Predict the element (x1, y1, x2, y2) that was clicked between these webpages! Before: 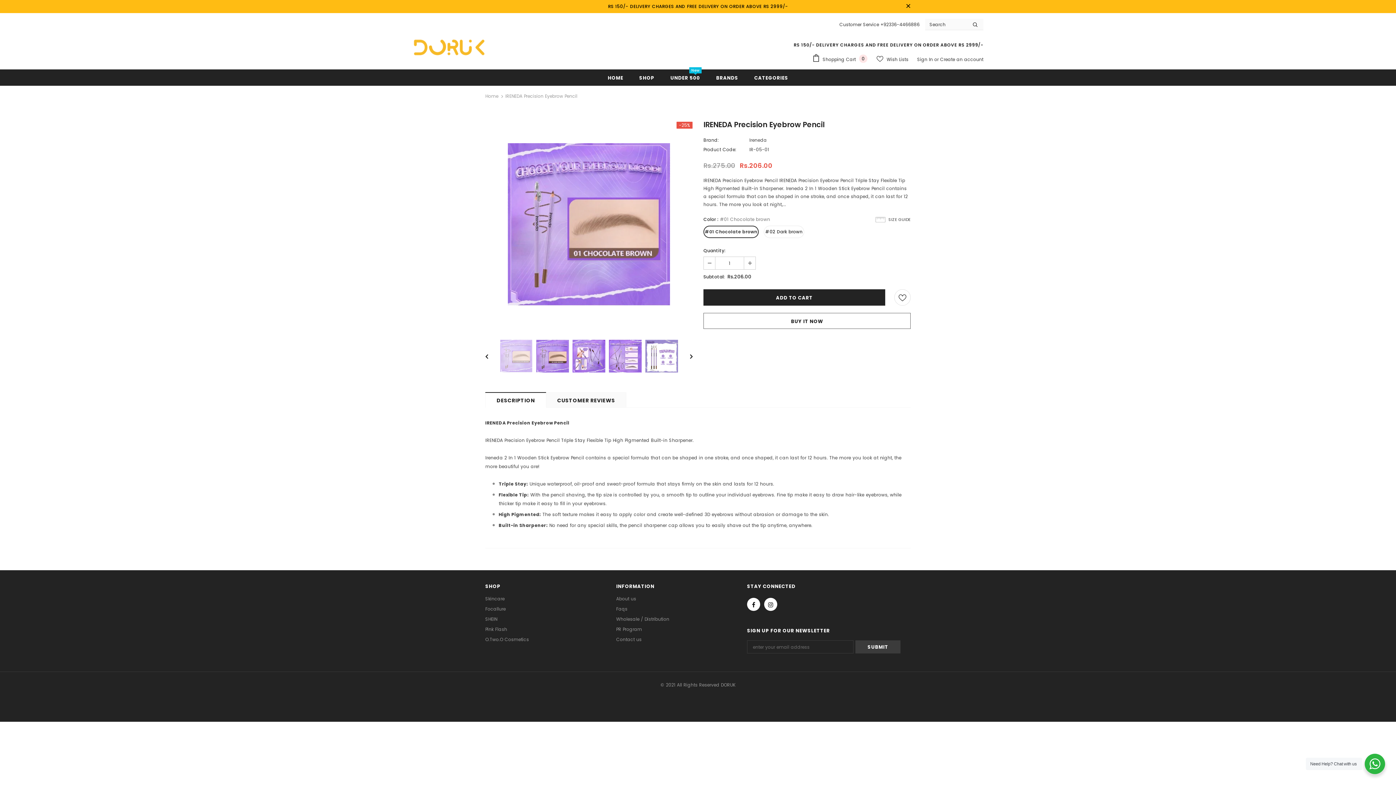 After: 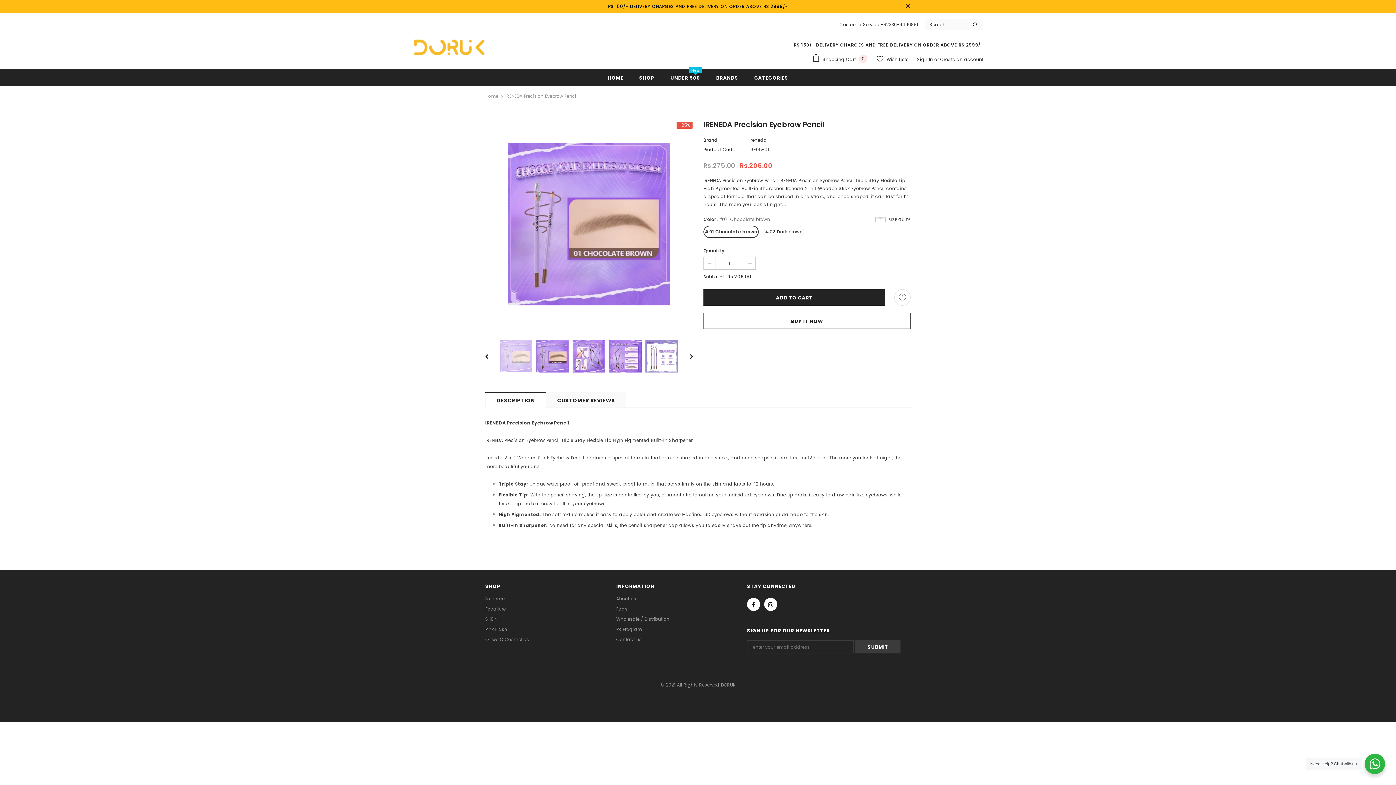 Action: bbox: (704, 257, 715, 269)